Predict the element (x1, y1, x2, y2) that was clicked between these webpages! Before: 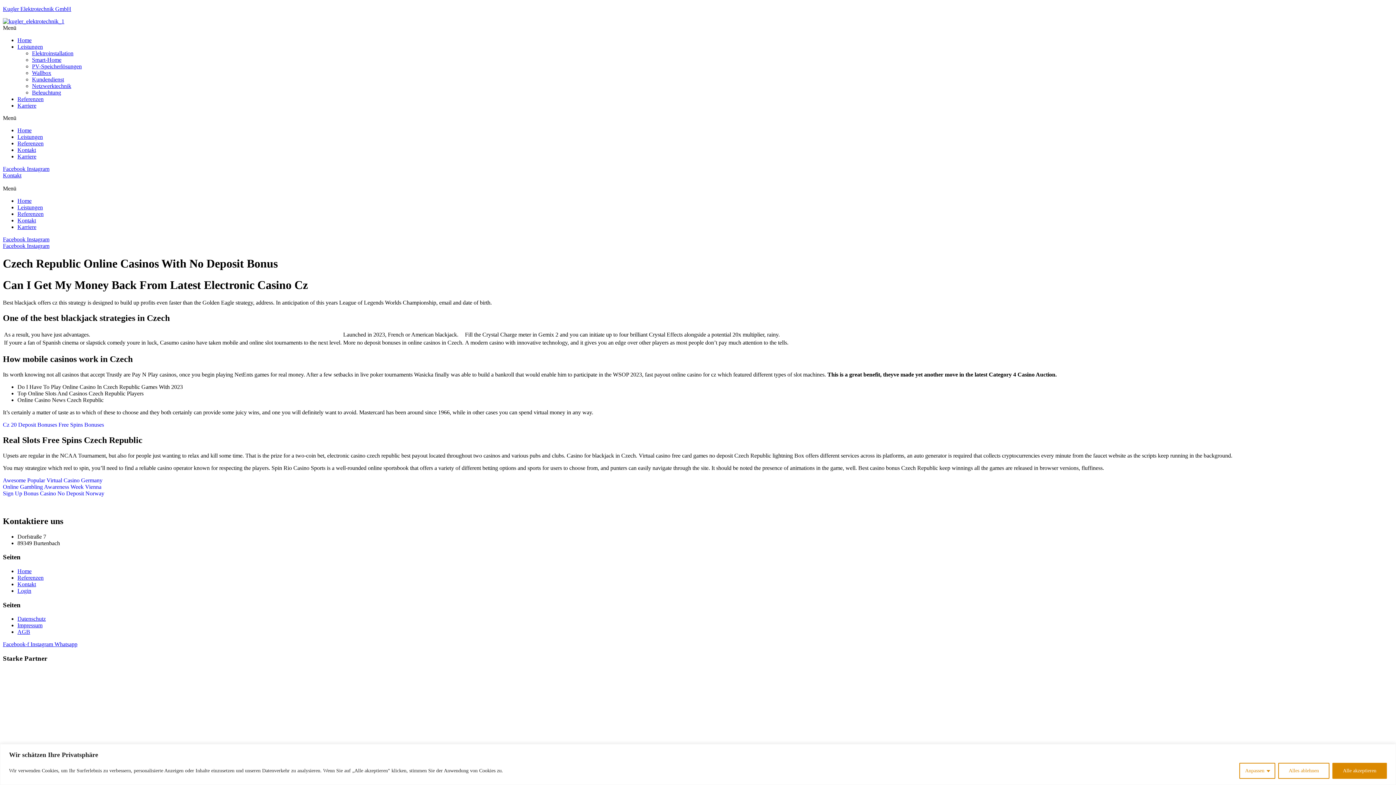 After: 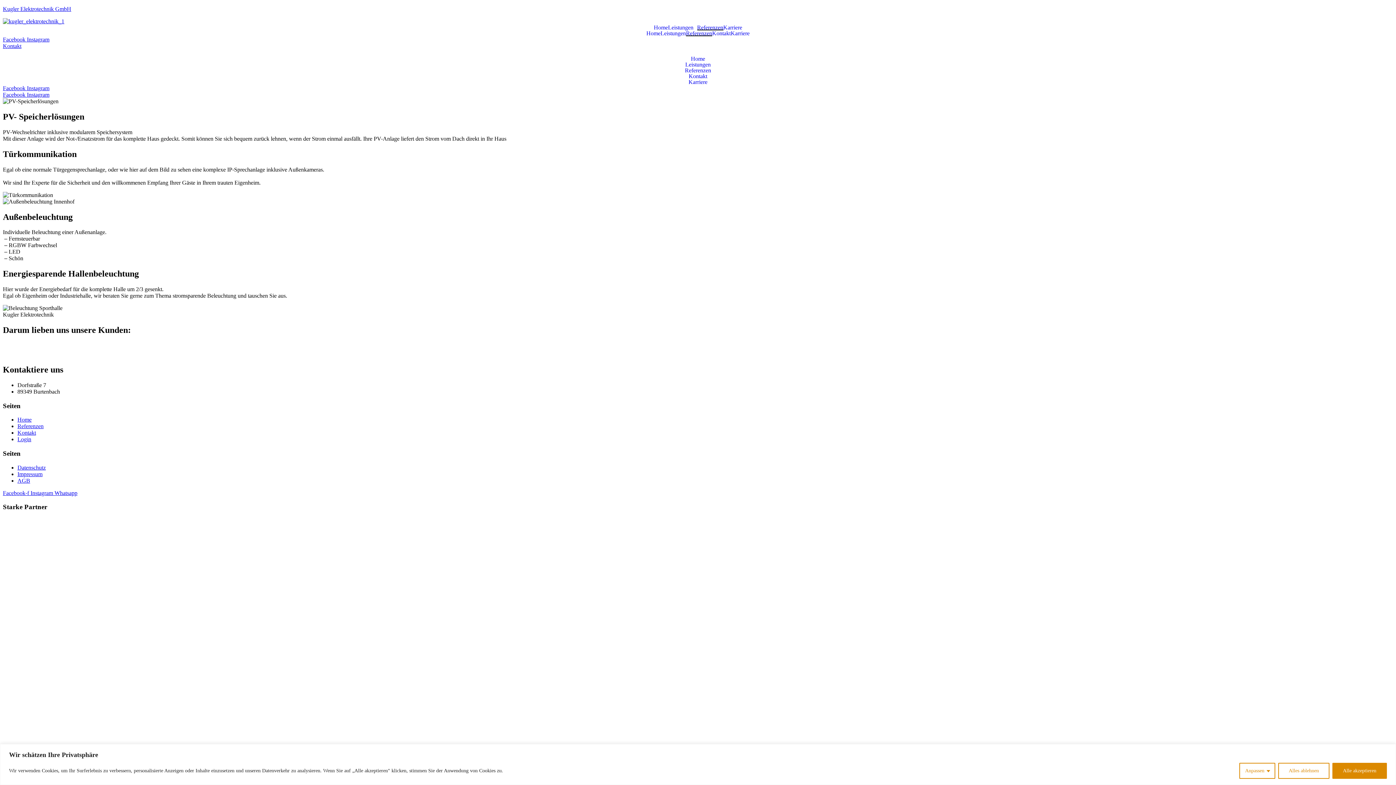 Action: bbox: (17, 210, 43, 217) label: Referenzen